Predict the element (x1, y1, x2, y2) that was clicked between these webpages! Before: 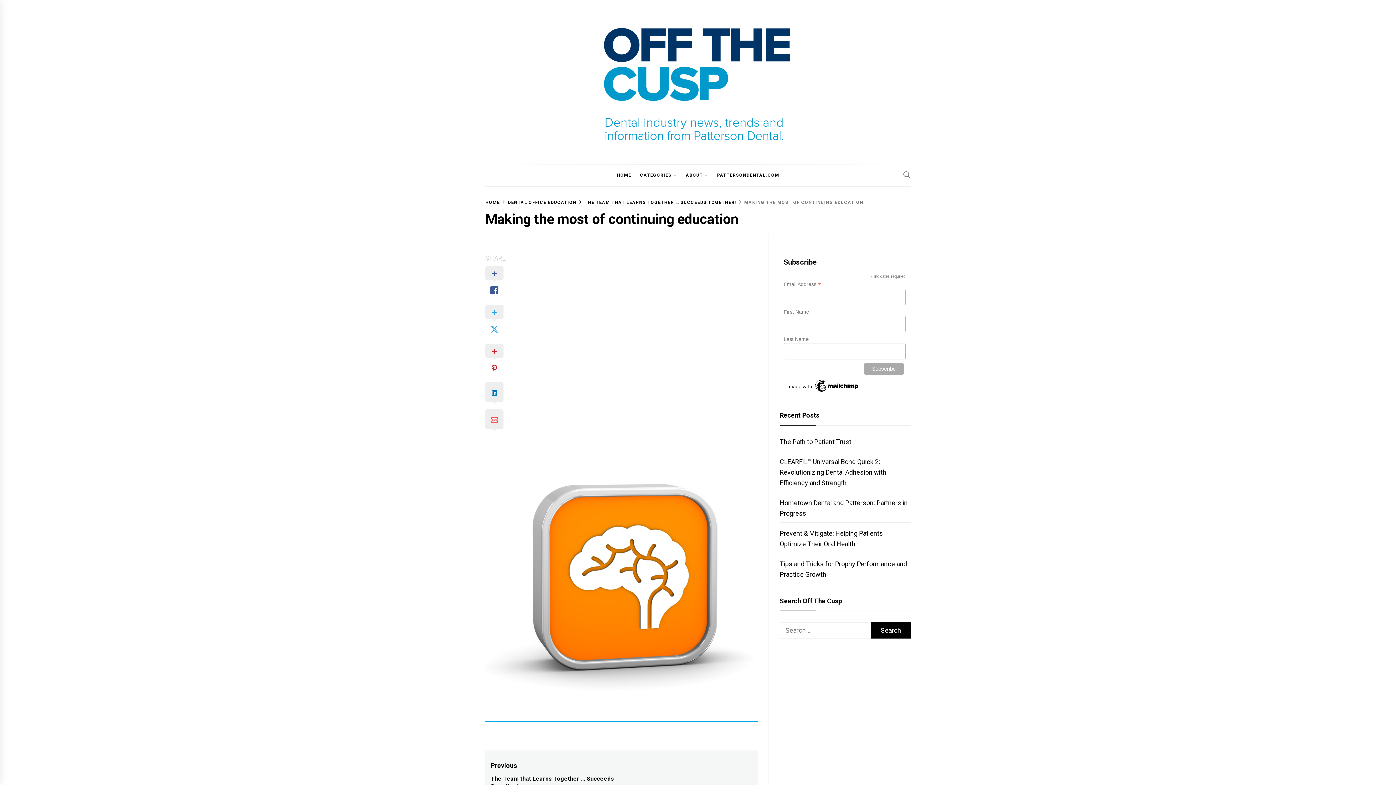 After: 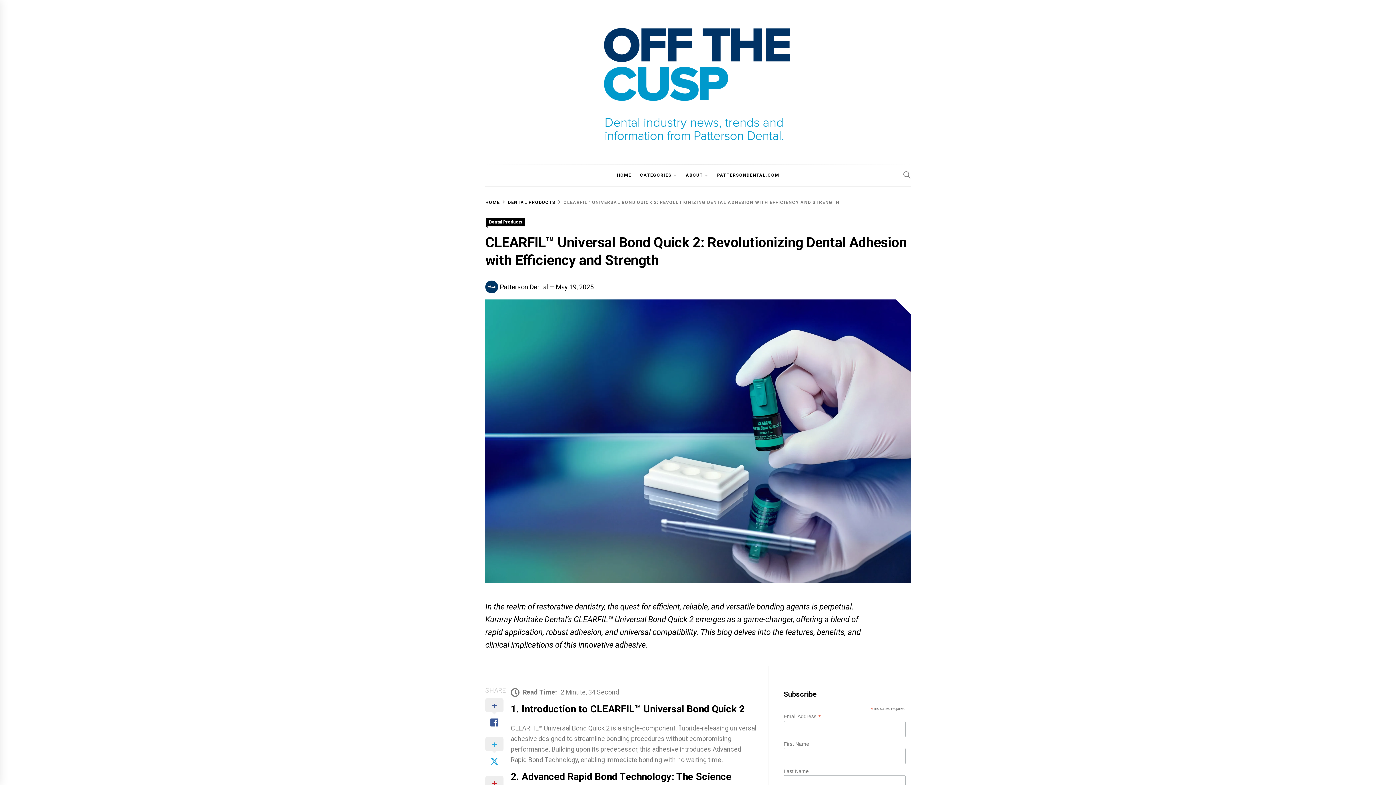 Action: bbox: (779, 458, 886, 486) label: CLEARFIL™ Universal Bond Quick 2: Revolutionizing Dental Adhesion with Efficiency and Strength​